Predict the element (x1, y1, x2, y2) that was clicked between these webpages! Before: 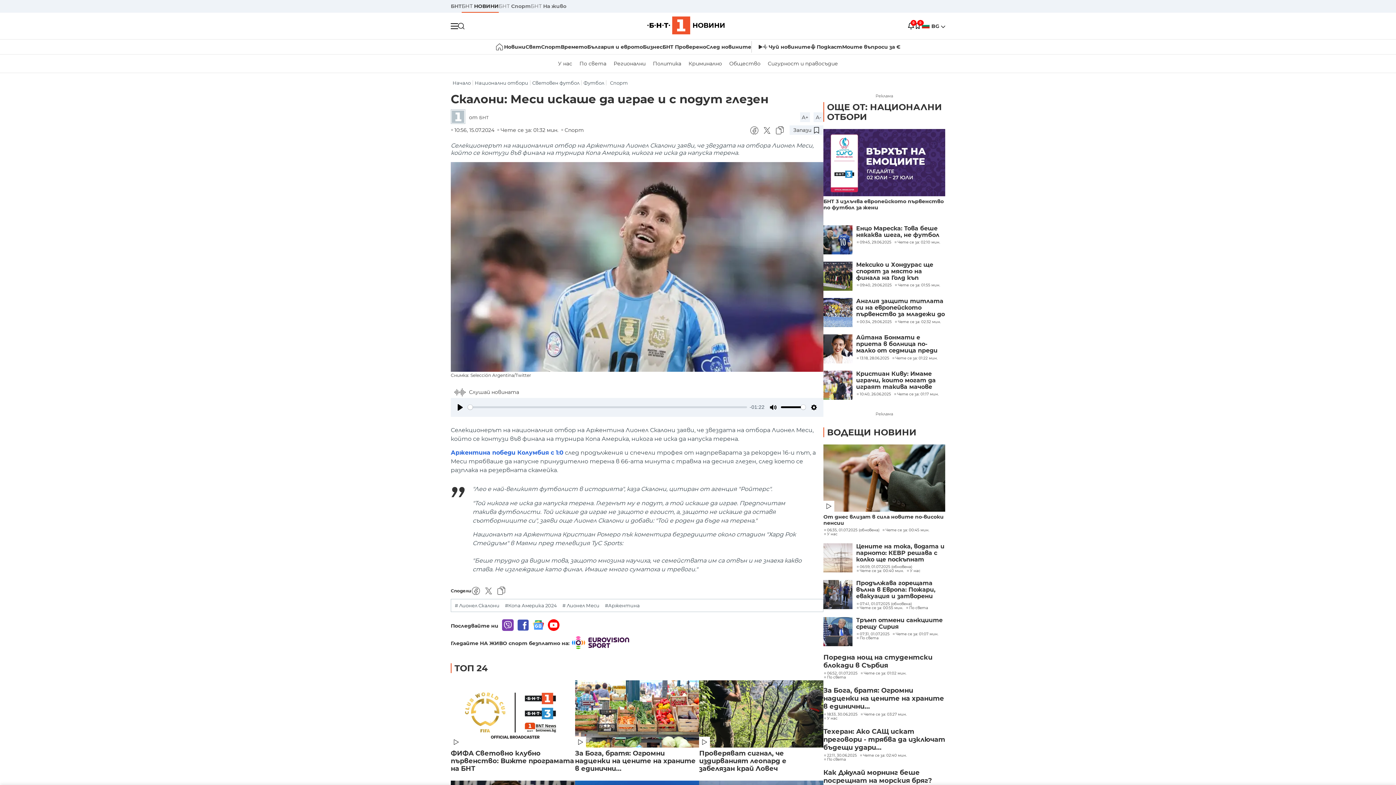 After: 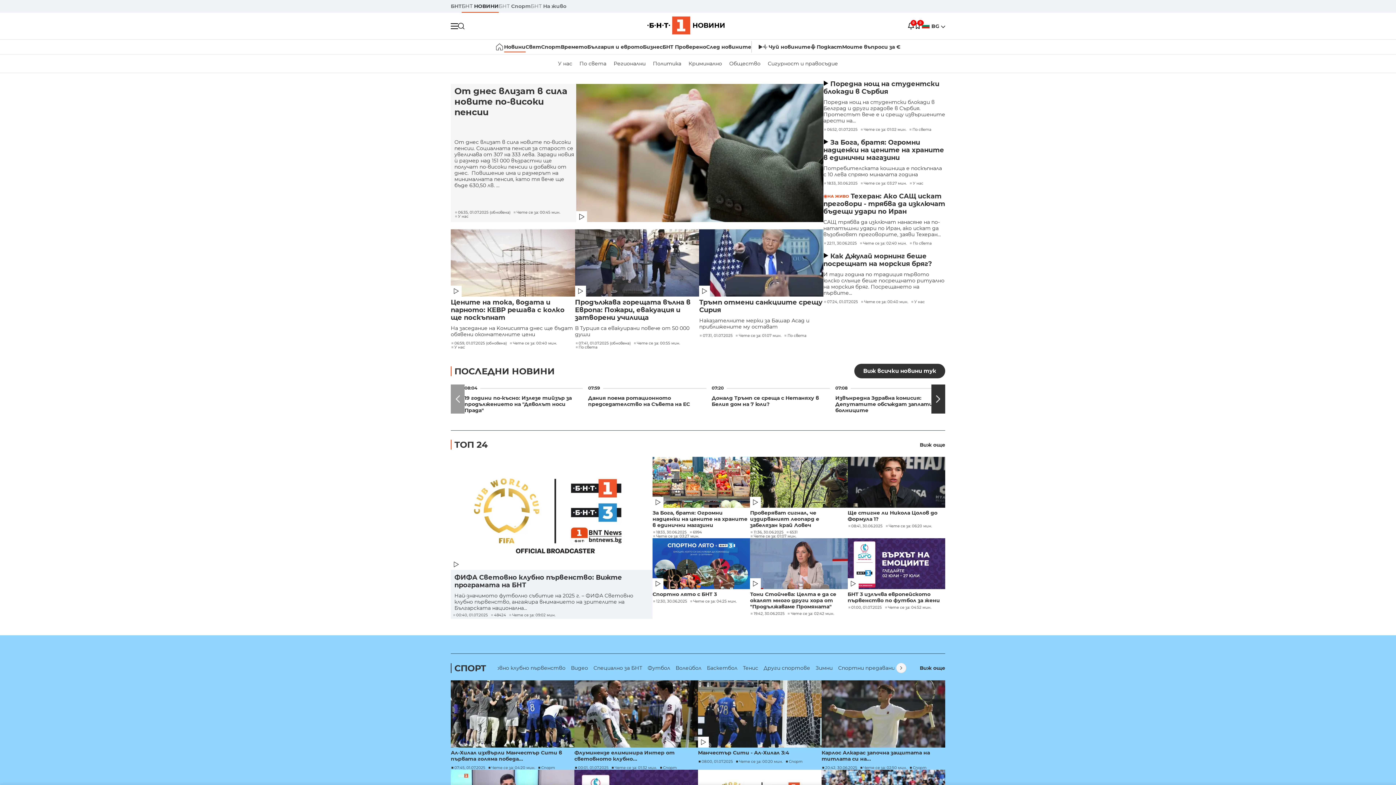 Action: bbox: (450, 80, 472, 85) label: Начало